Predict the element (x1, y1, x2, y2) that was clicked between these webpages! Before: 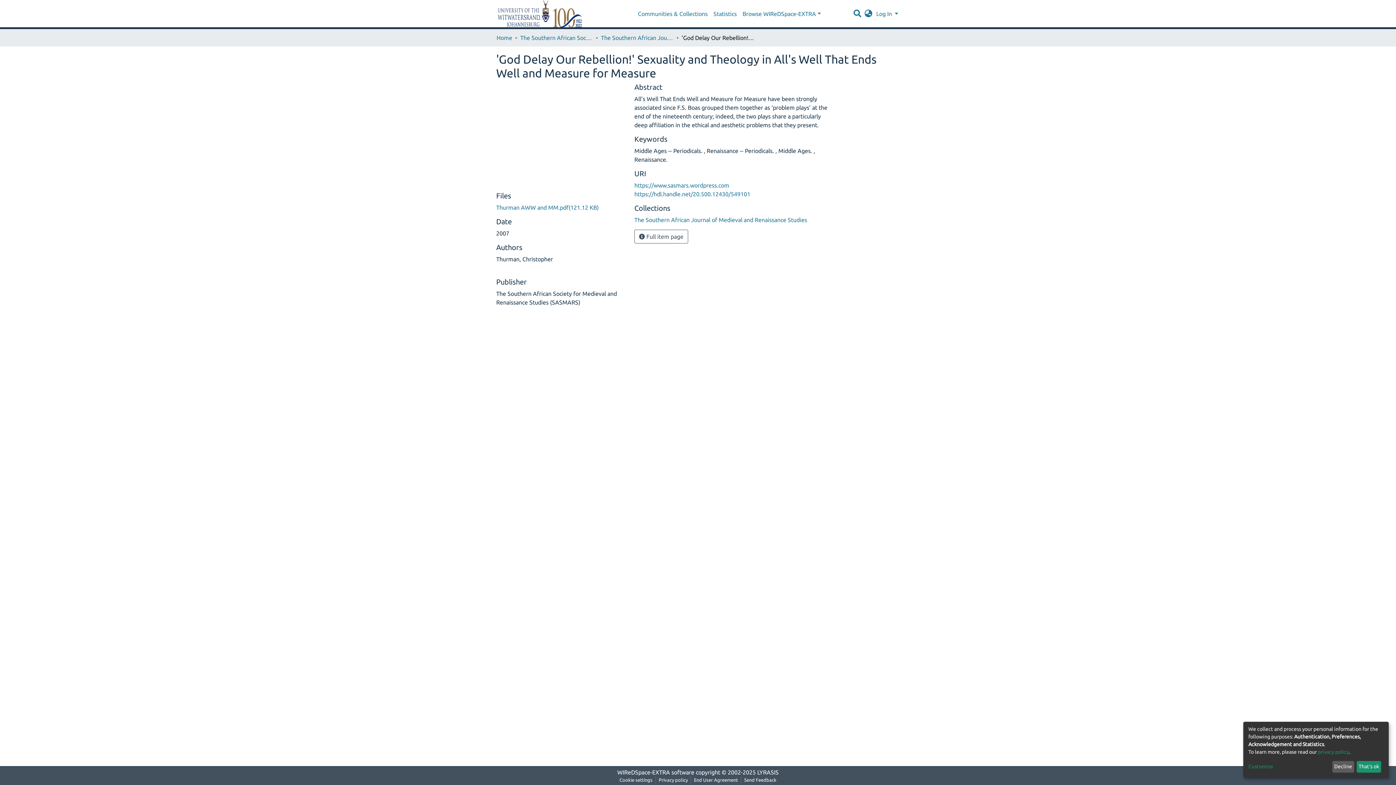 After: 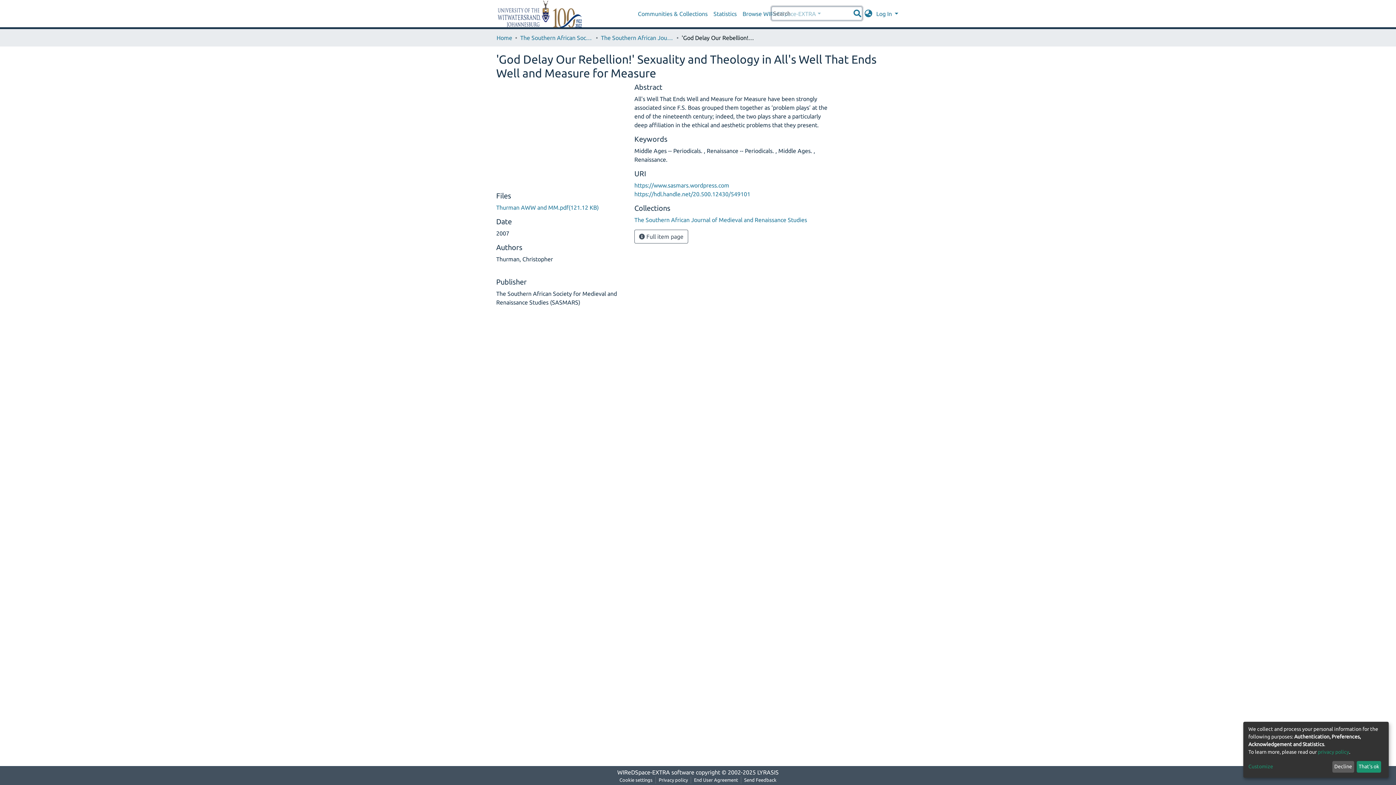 Action: bbox: (852, 10, 862, 17)